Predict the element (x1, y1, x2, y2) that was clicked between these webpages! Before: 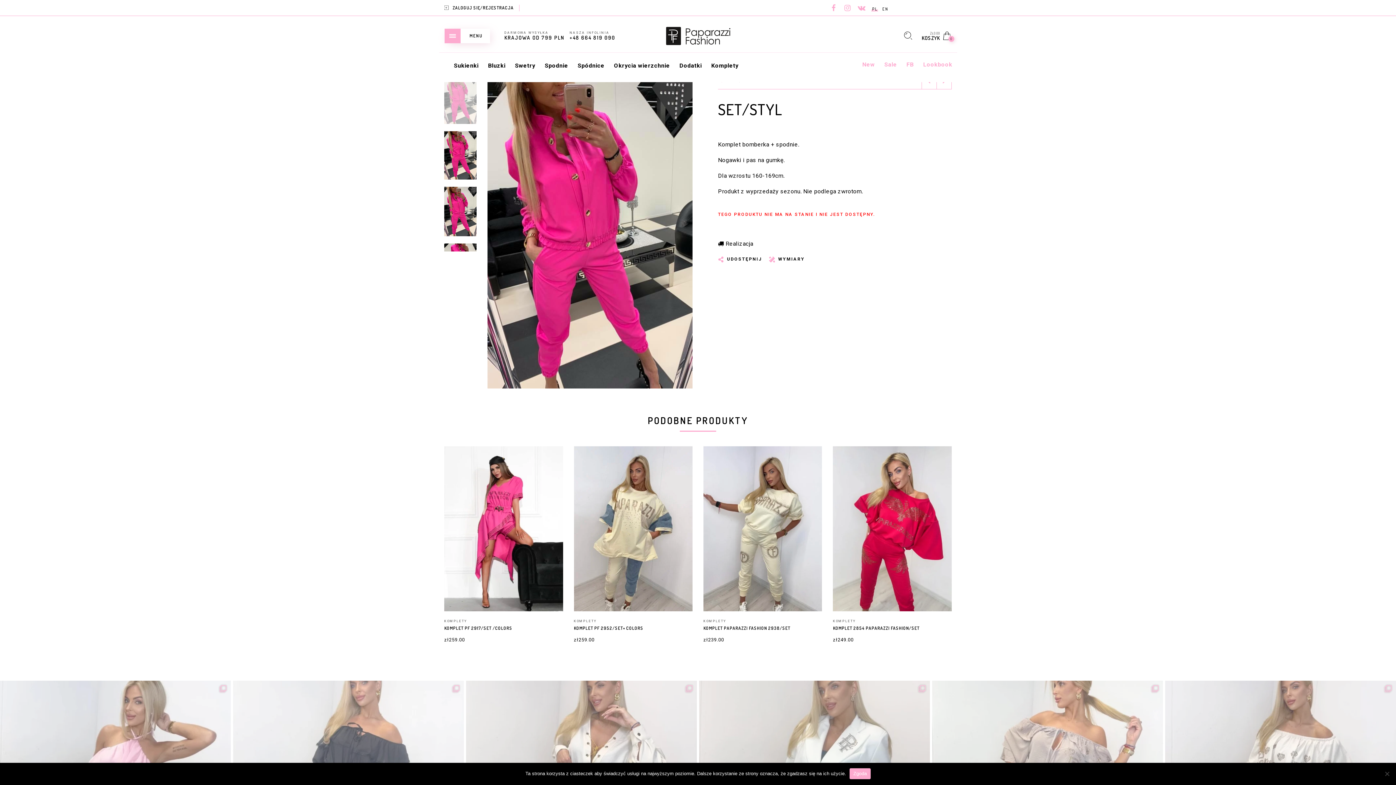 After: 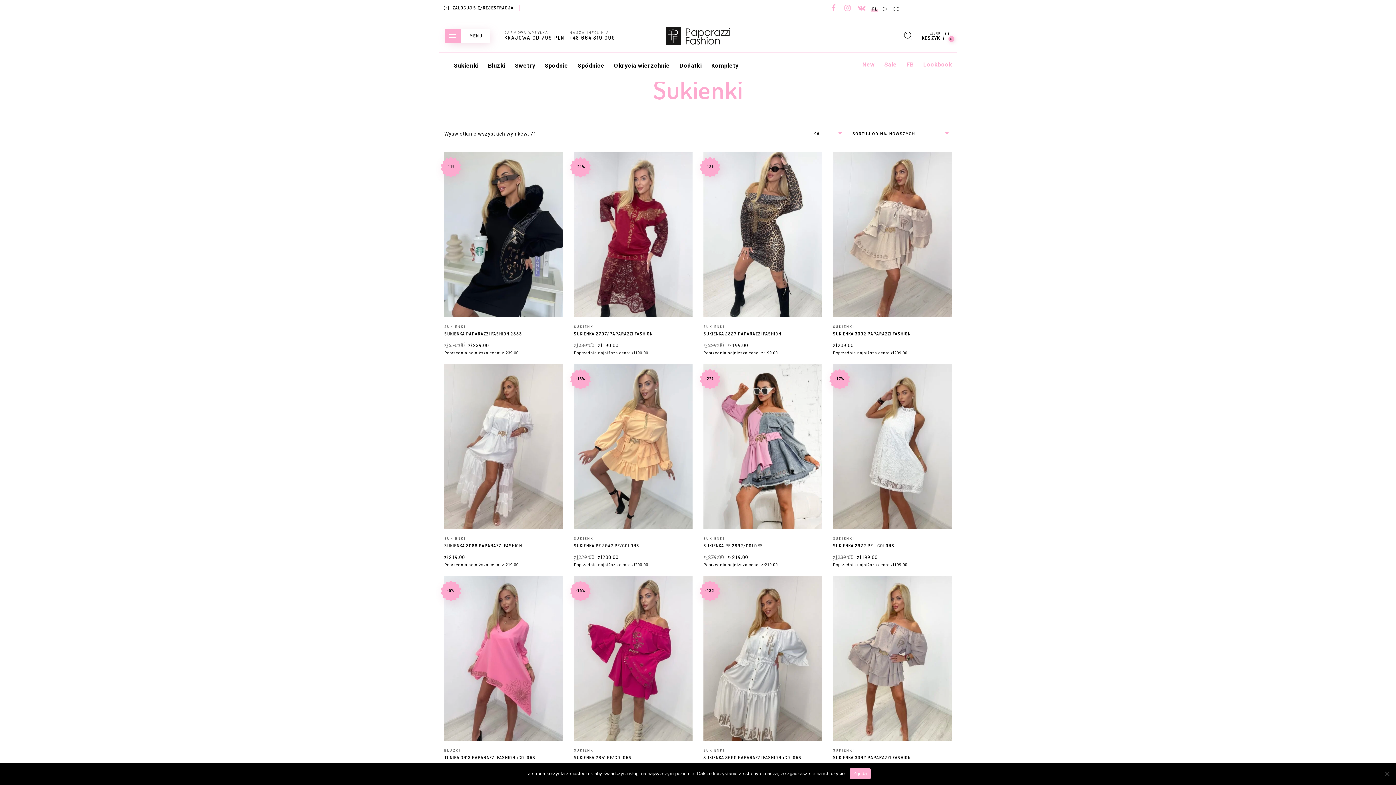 Action: label: Sukienki bbox: (449, 56, 483, 74)